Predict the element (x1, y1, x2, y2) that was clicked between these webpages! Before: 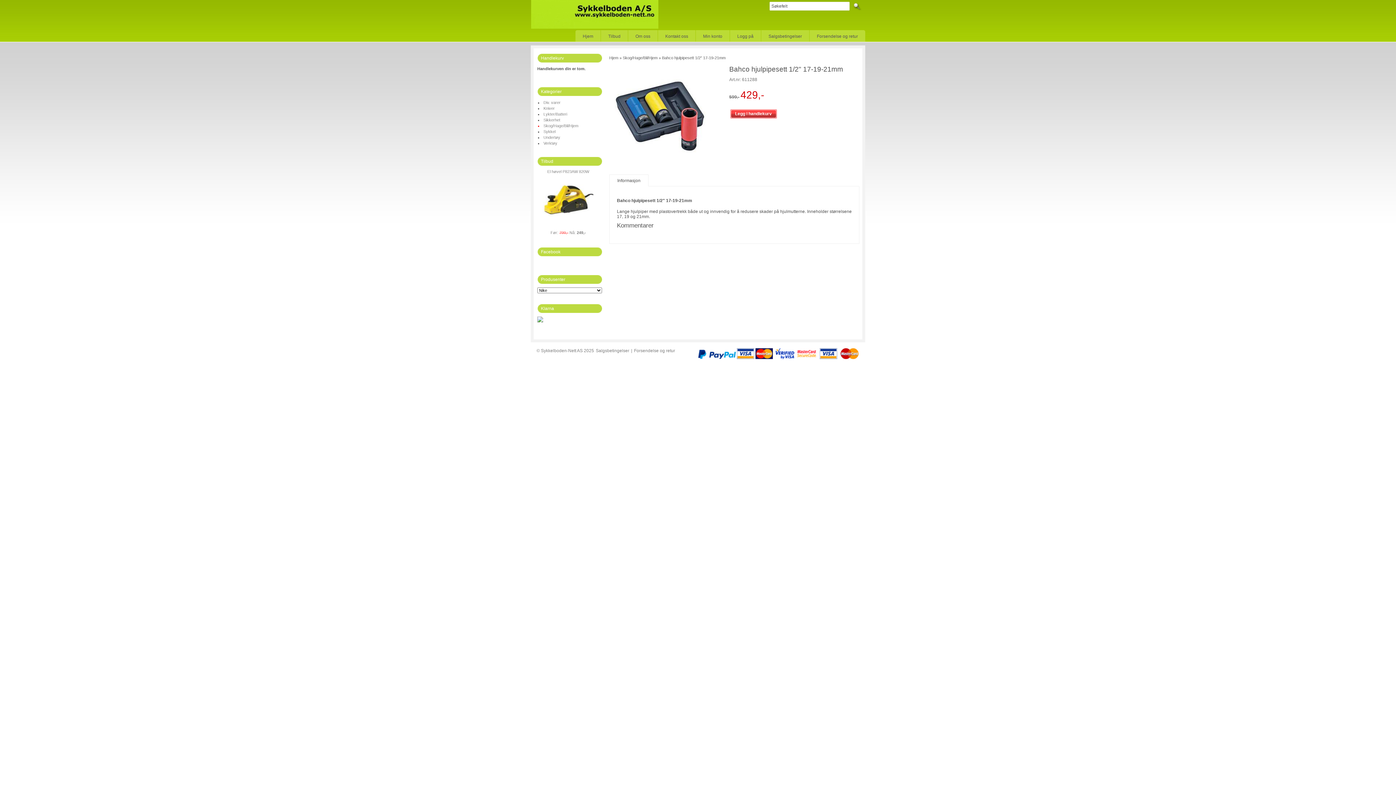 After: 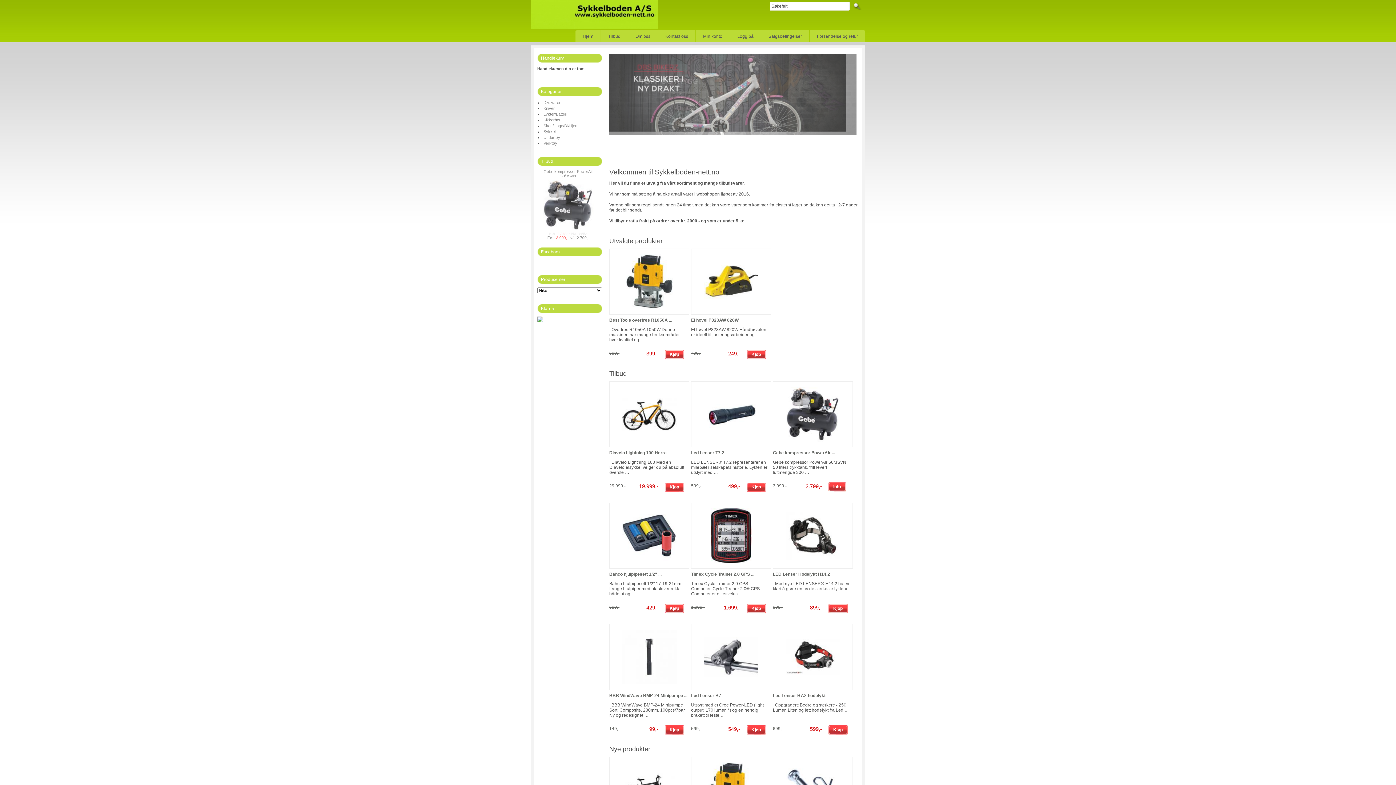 Action: bbox: (531, 0, 613, 45)